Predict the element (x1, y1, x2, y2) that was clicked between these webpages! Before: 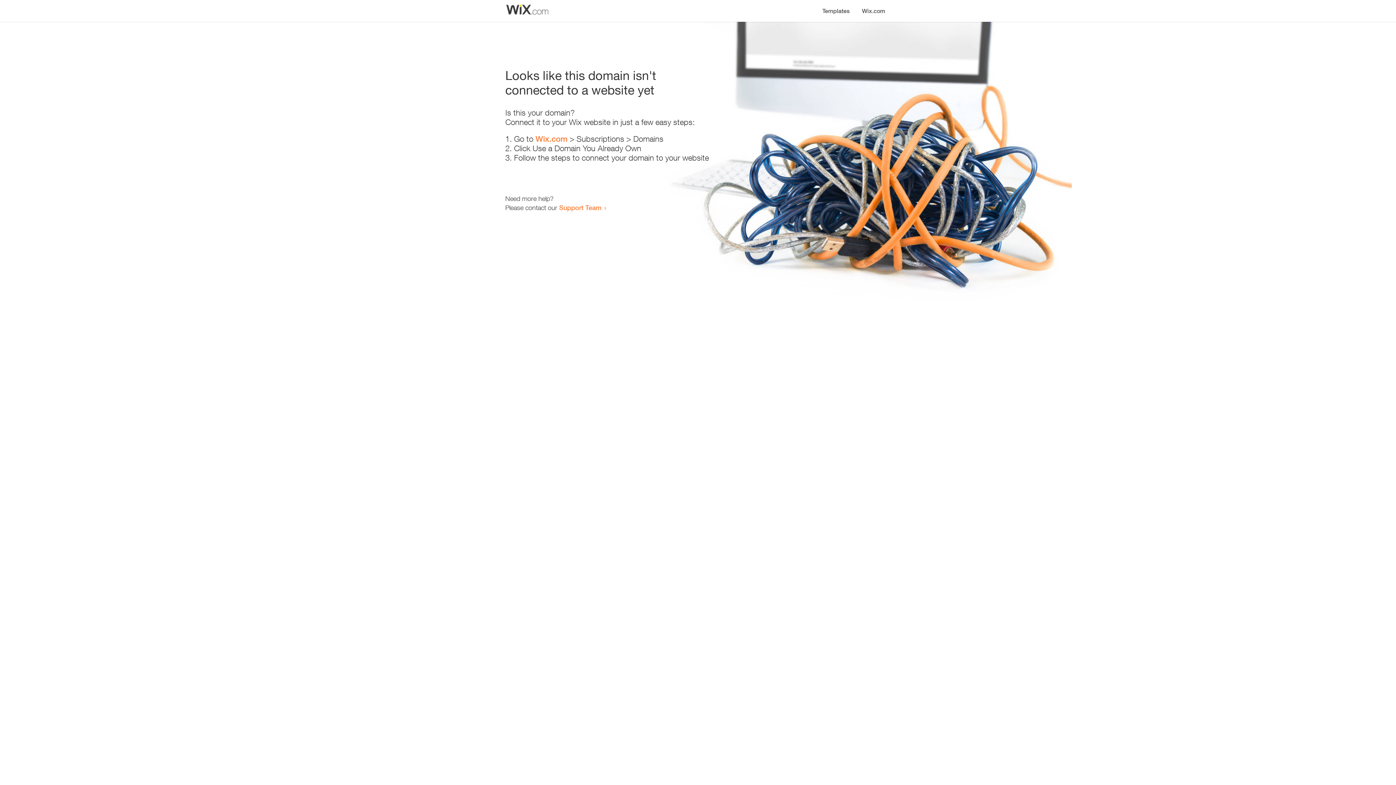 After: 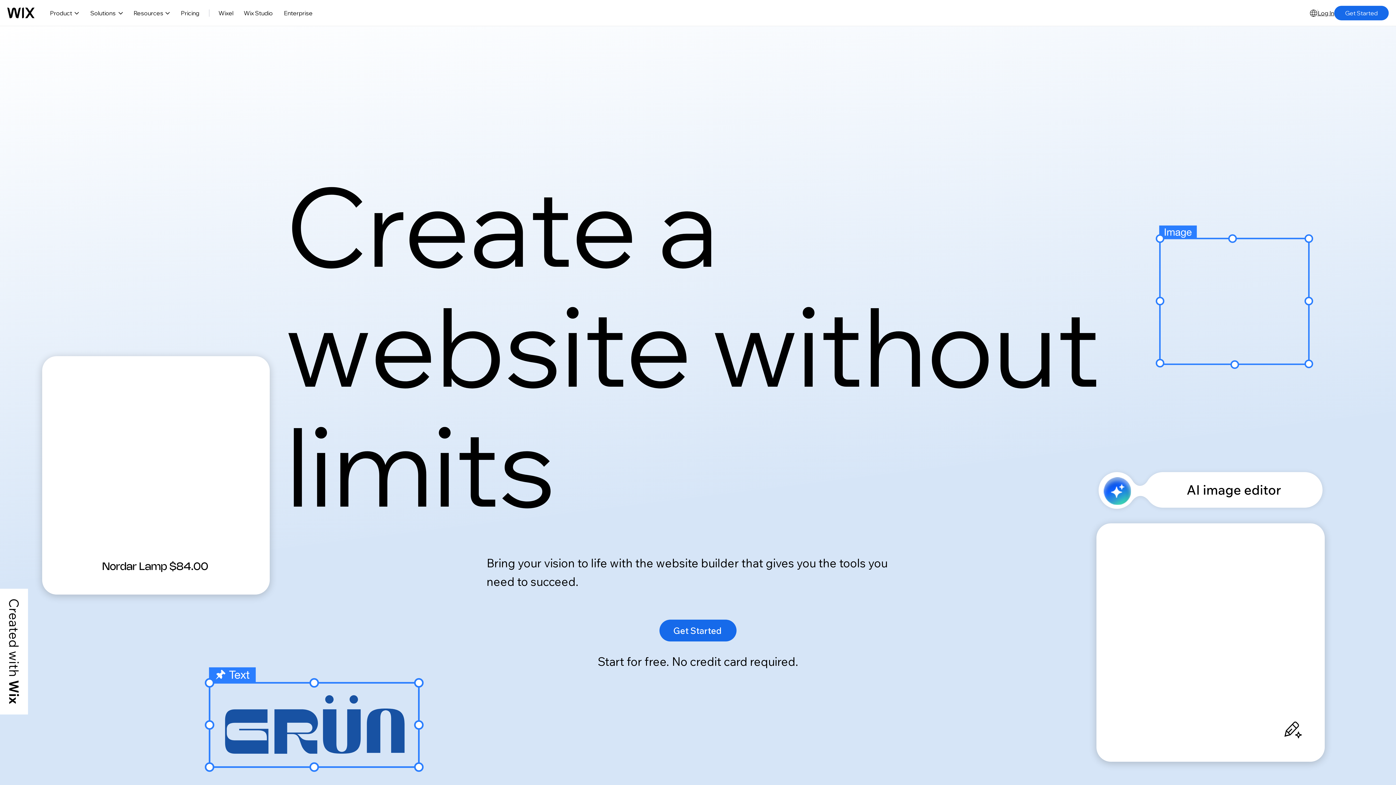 Action: bbox: (535, 134, 567, 143) label: Wix.com